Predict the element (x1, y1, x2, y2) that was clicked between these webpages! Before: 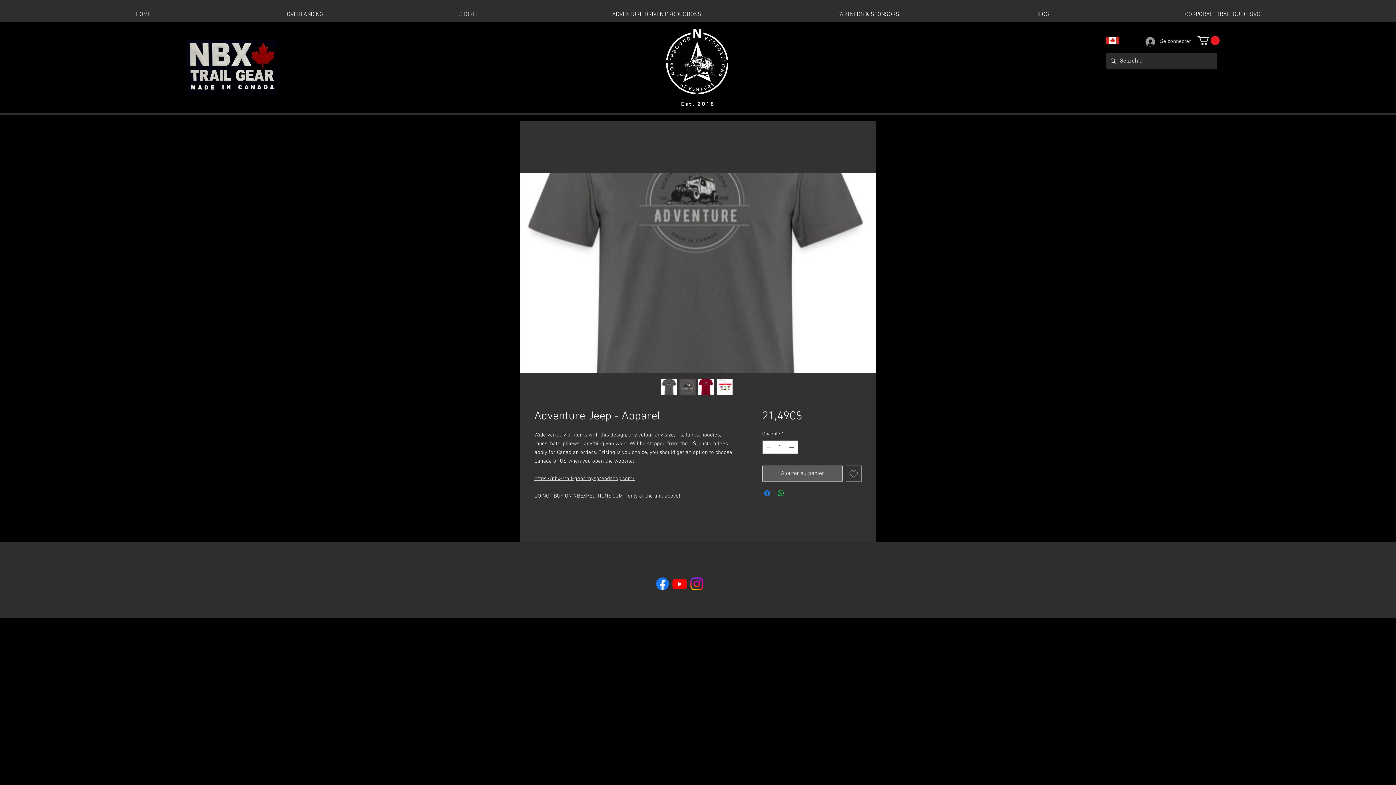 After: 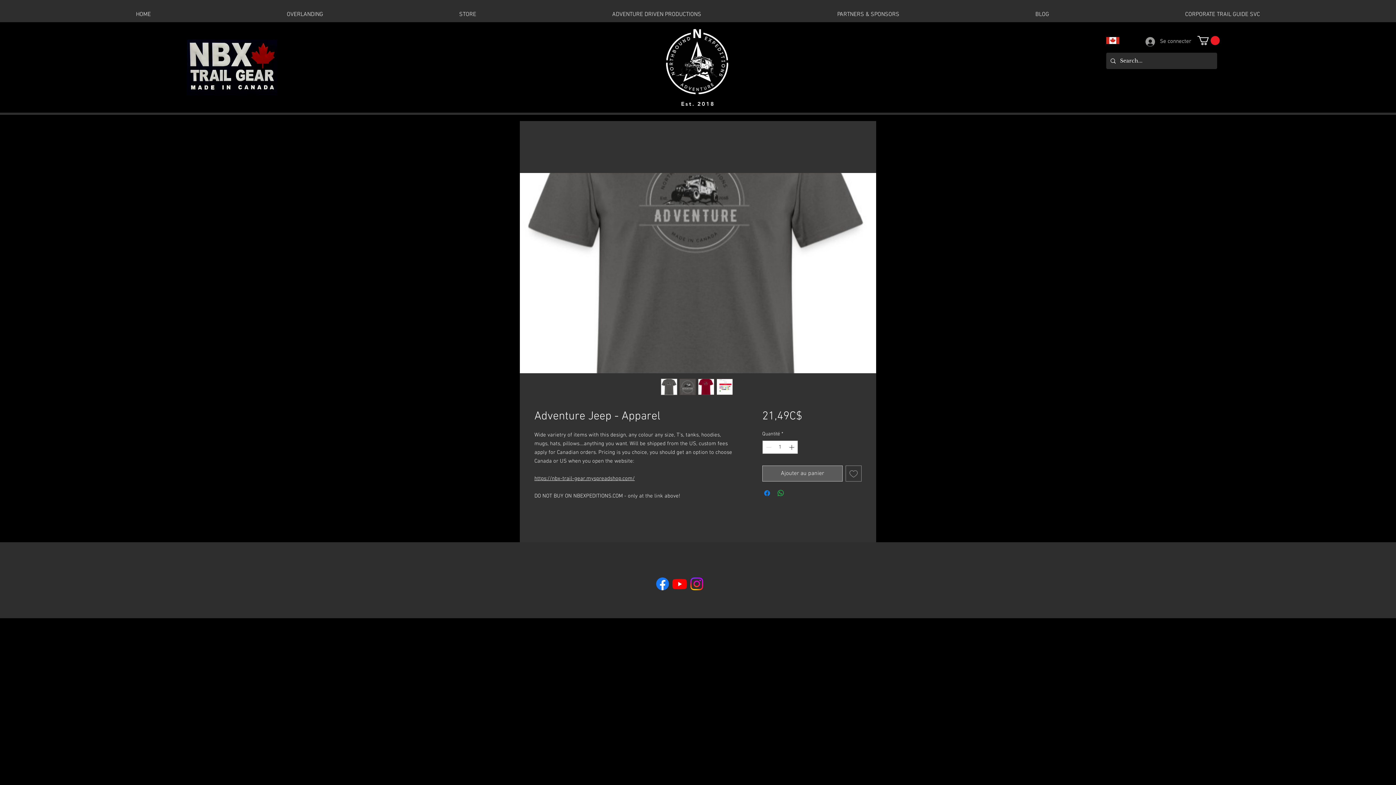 Action: bbox: (716, 378, 733, 395)